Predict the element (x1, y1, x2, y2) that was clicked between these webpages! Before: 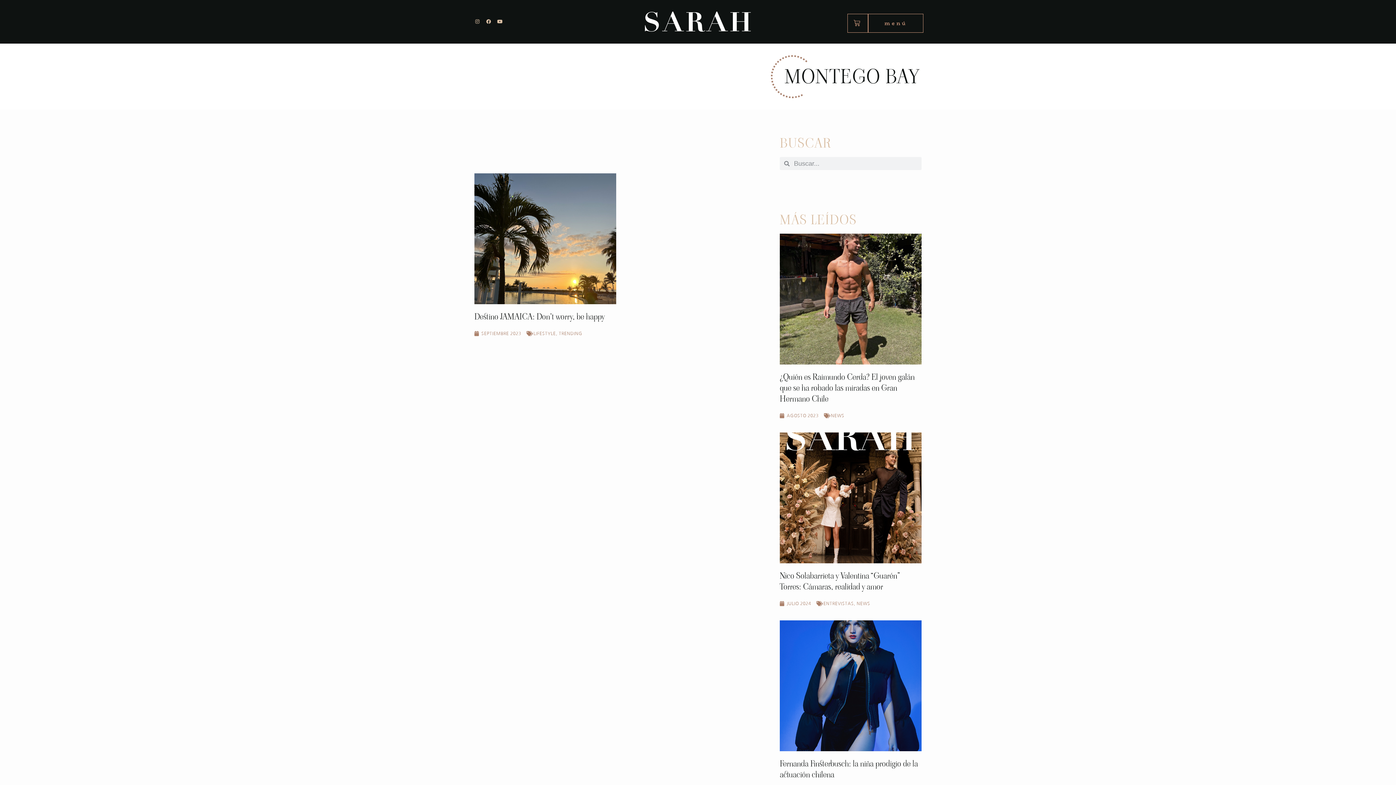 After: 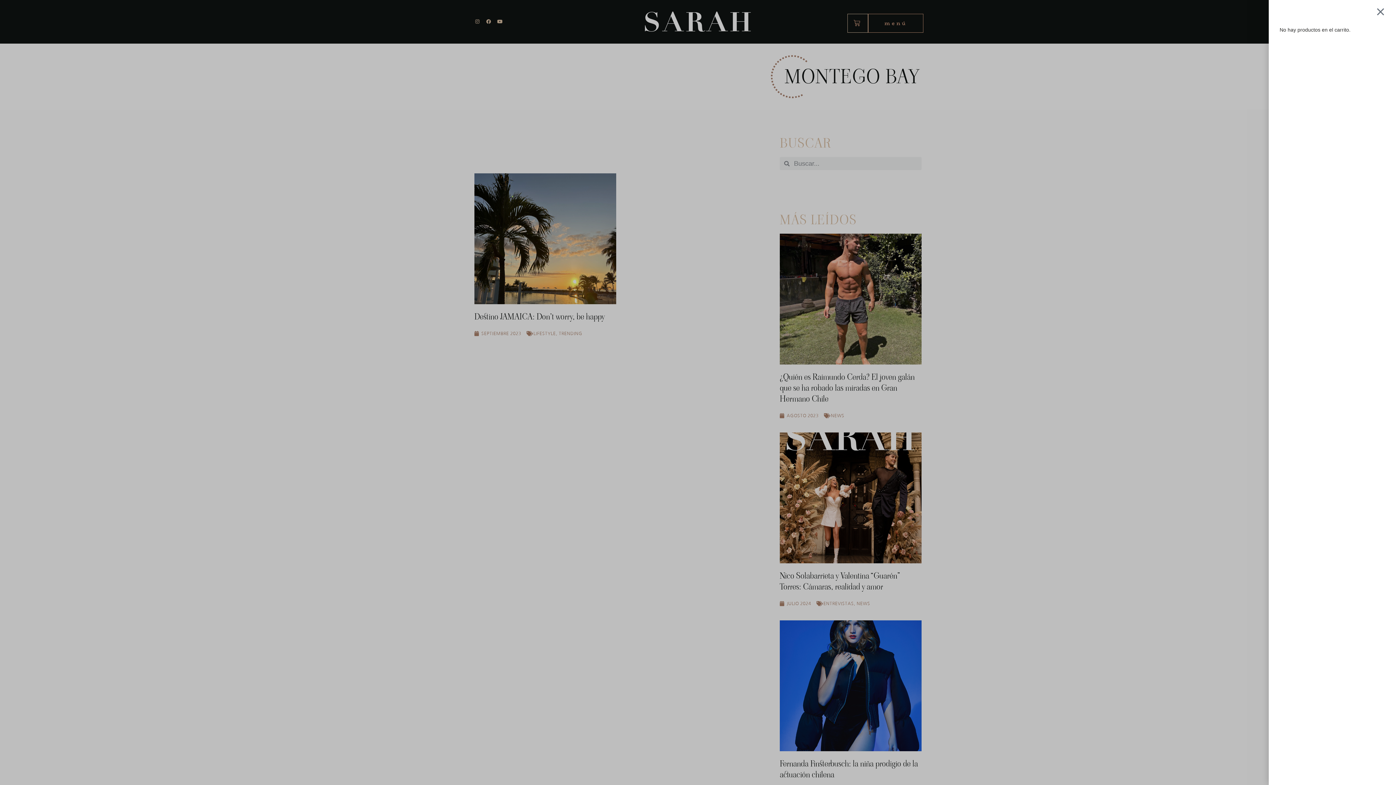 Action: label: carrito bbox: (847, 13, 868, 32)